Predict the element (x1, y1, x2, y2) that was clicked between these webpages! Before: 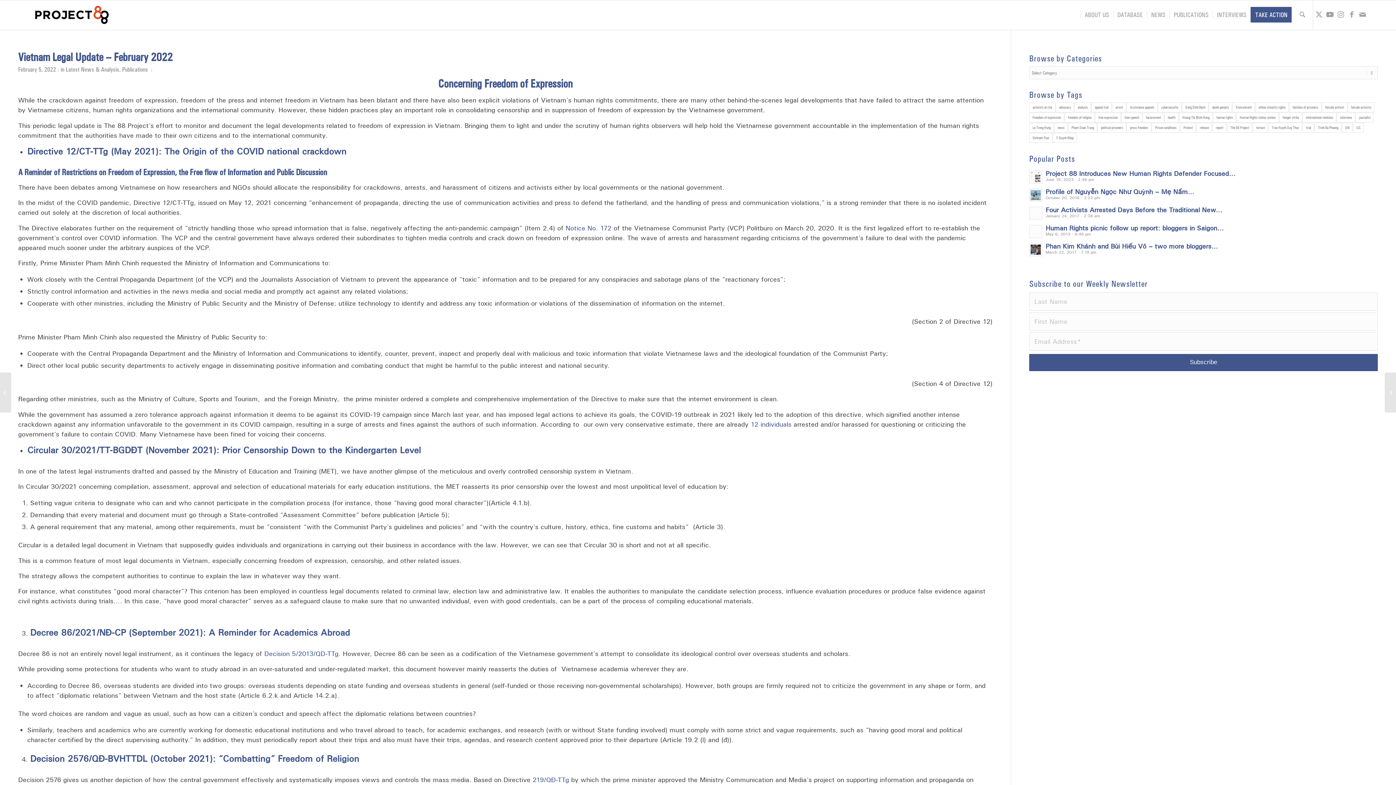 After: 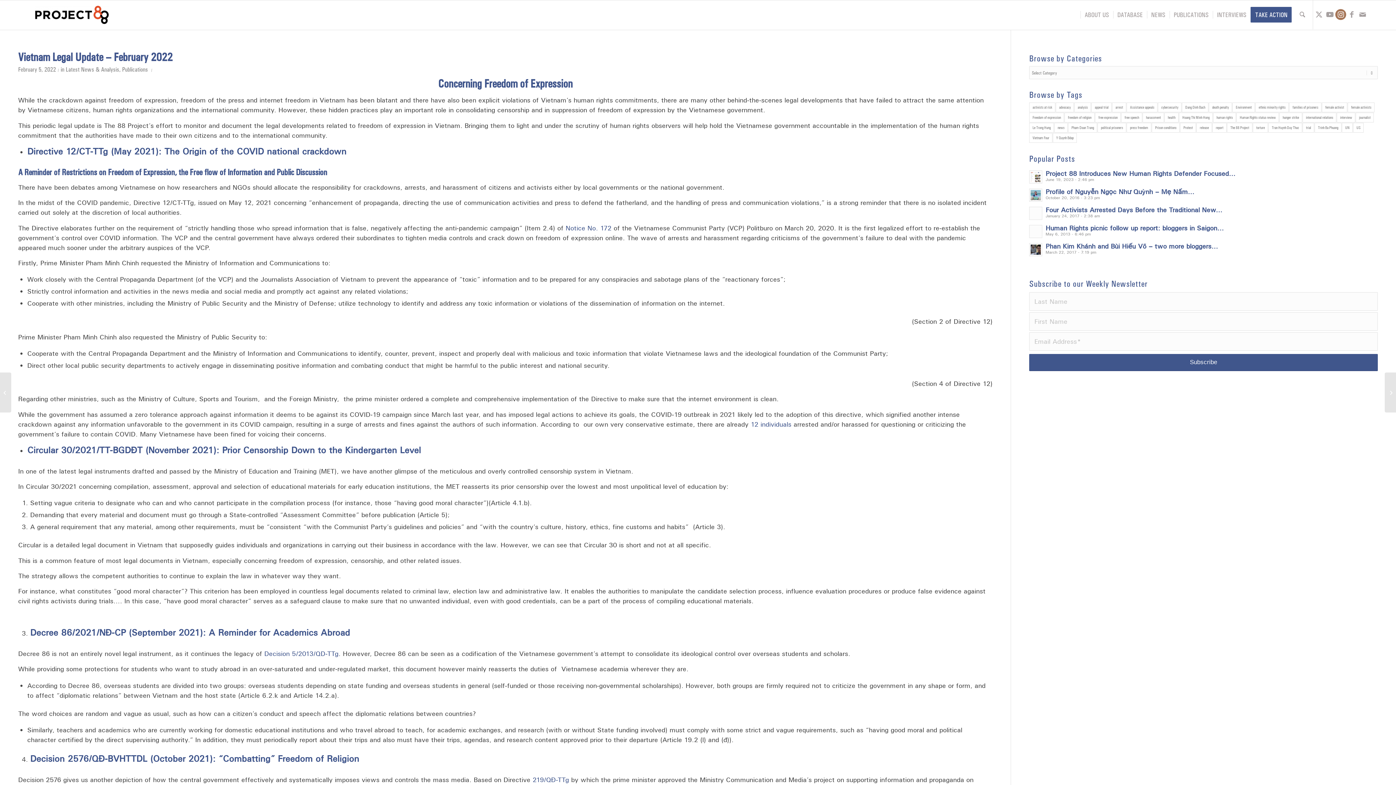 Action: label: Link to Instagram bbox: (1335, 9, 1346, 20)